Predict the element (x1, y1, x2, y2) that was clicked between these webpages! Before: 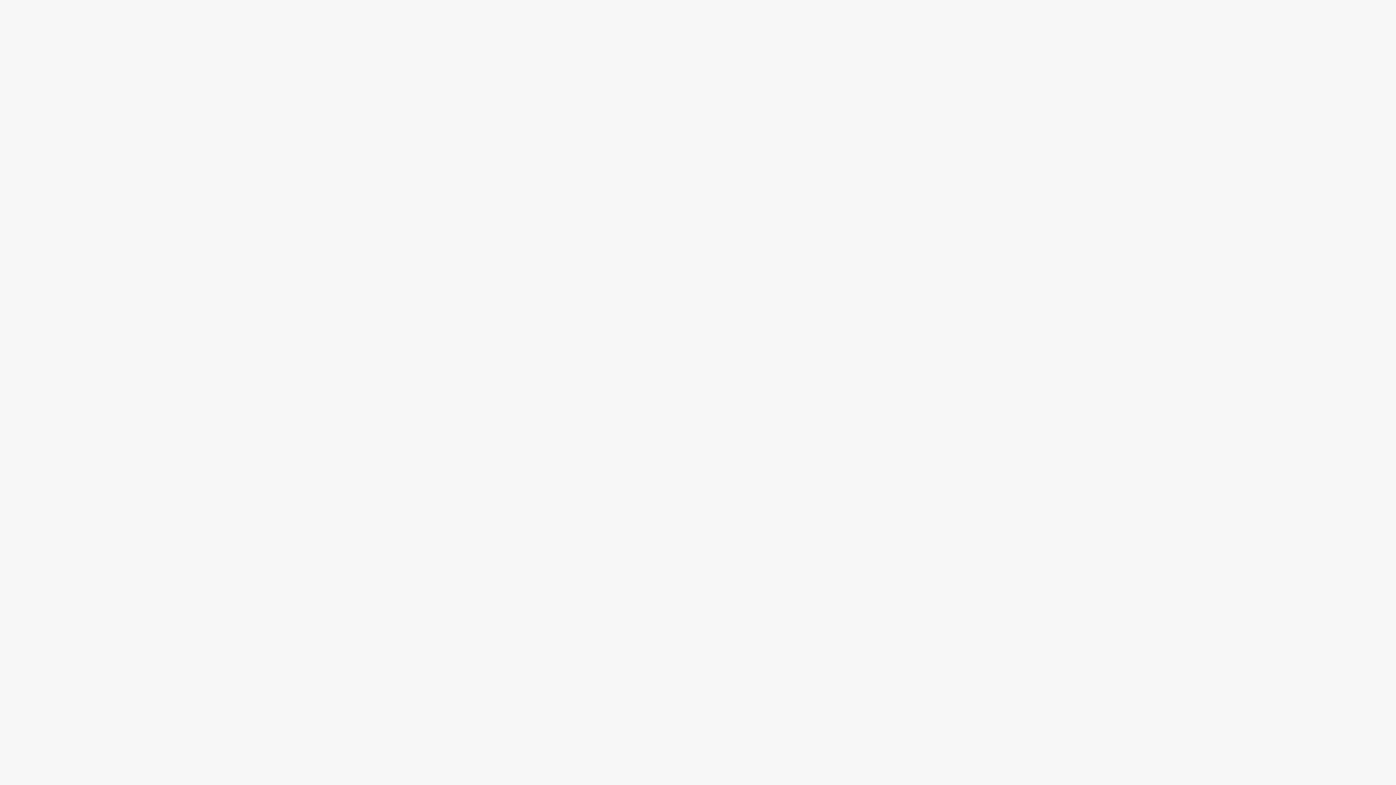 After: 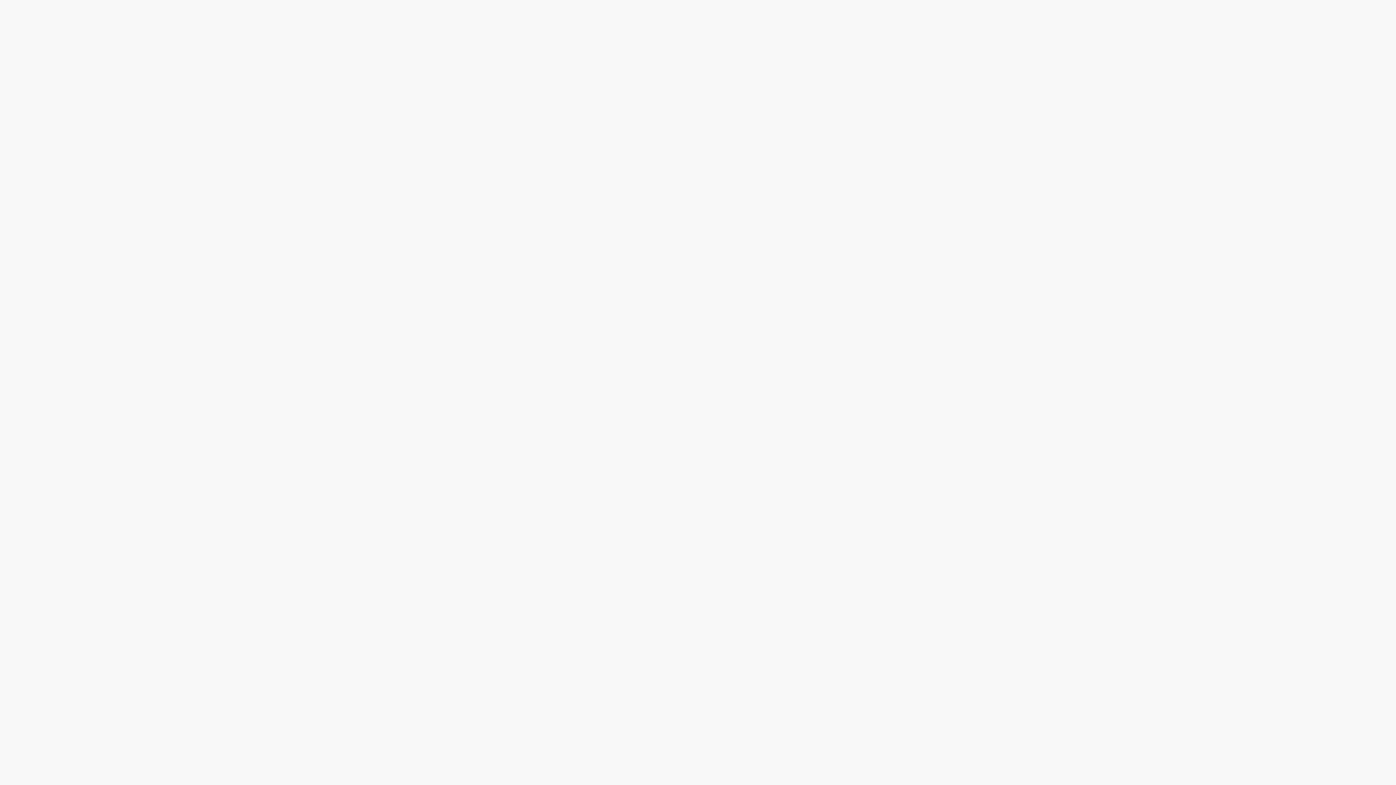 Action: label: 8 (927) 78-45-845 bbox: (845, 41, 903, 50)